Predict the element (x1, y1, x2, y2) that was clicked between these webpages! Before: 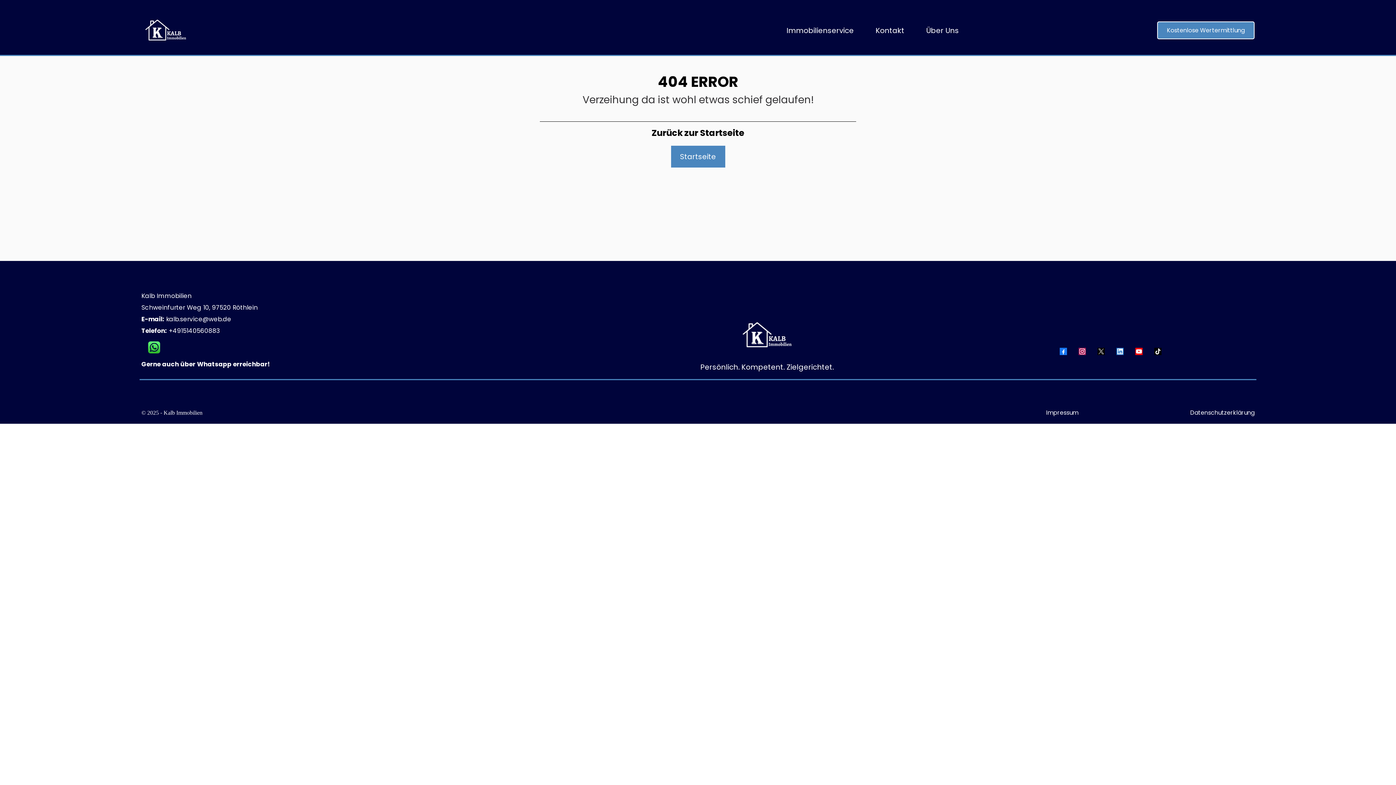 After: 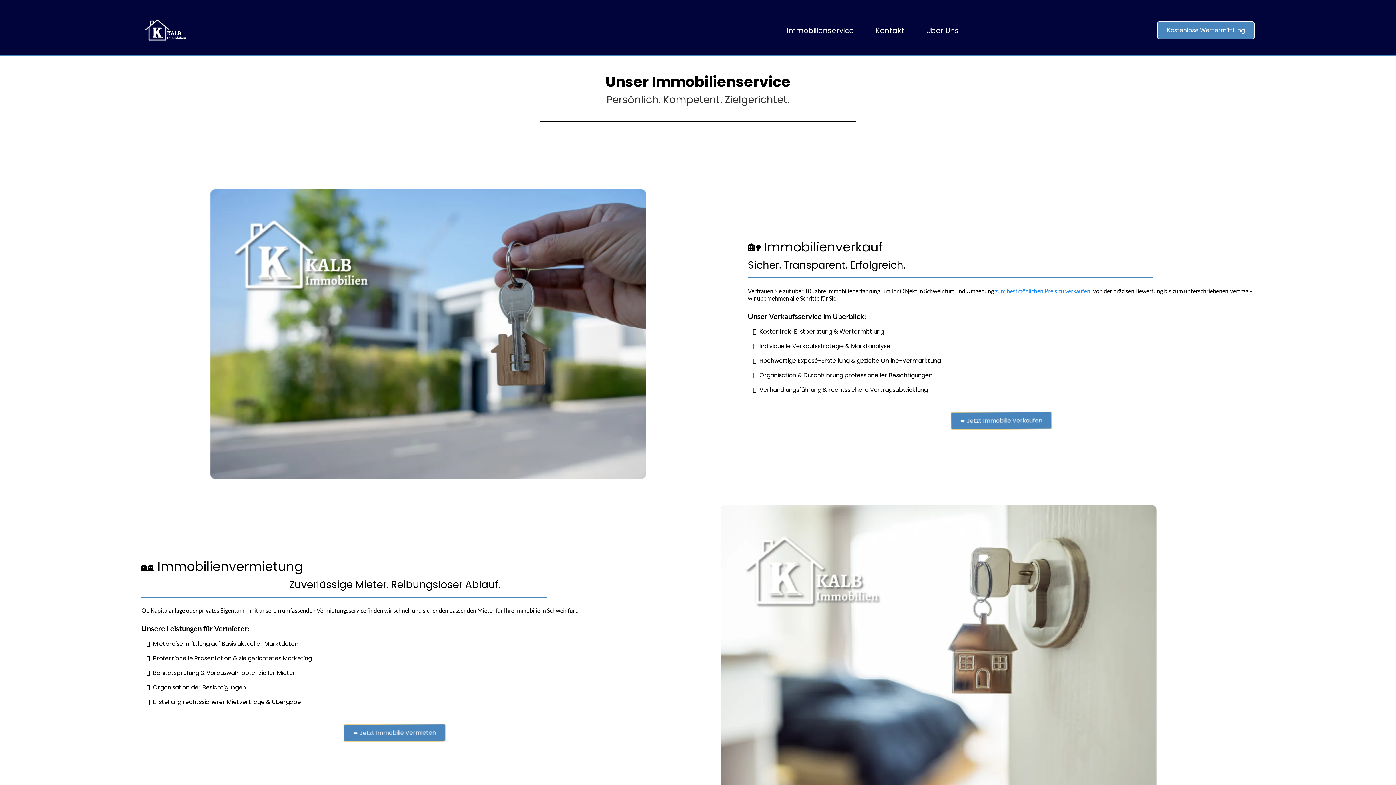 Action: bbox: (775, 23, 864, 37) label: Immobilienservice